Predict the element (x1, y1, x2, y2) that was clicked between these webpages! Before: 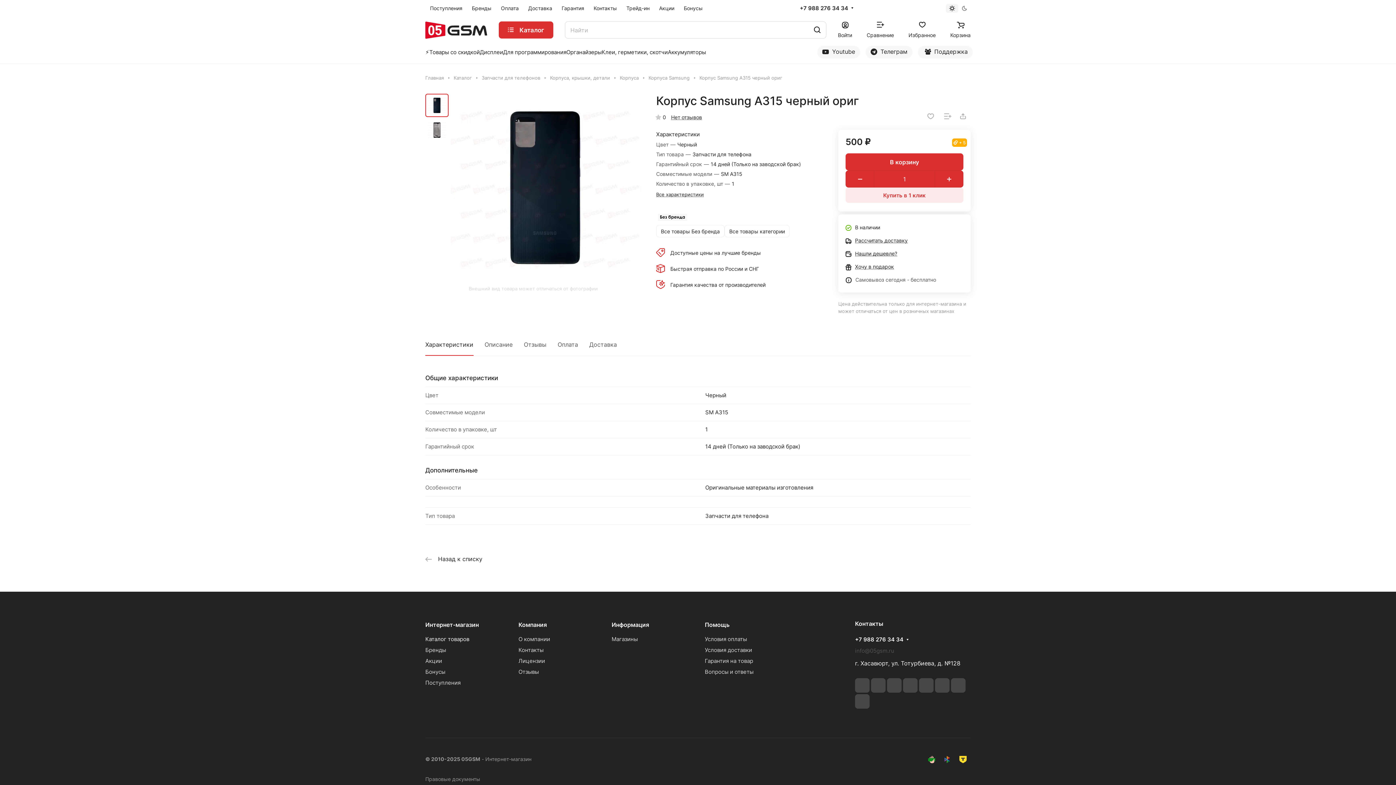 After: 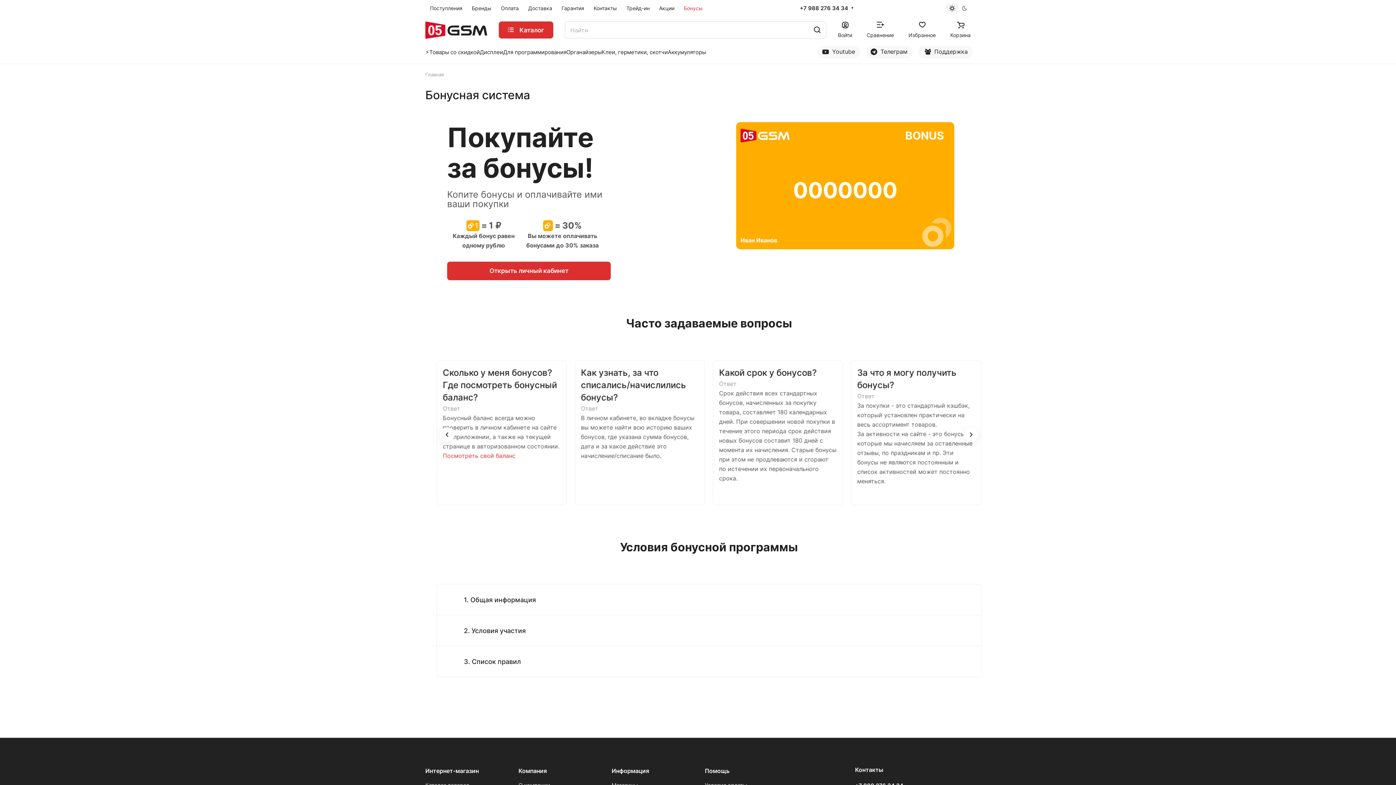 Action: label: Бонусы bbox: (425, 668, 445, 675)